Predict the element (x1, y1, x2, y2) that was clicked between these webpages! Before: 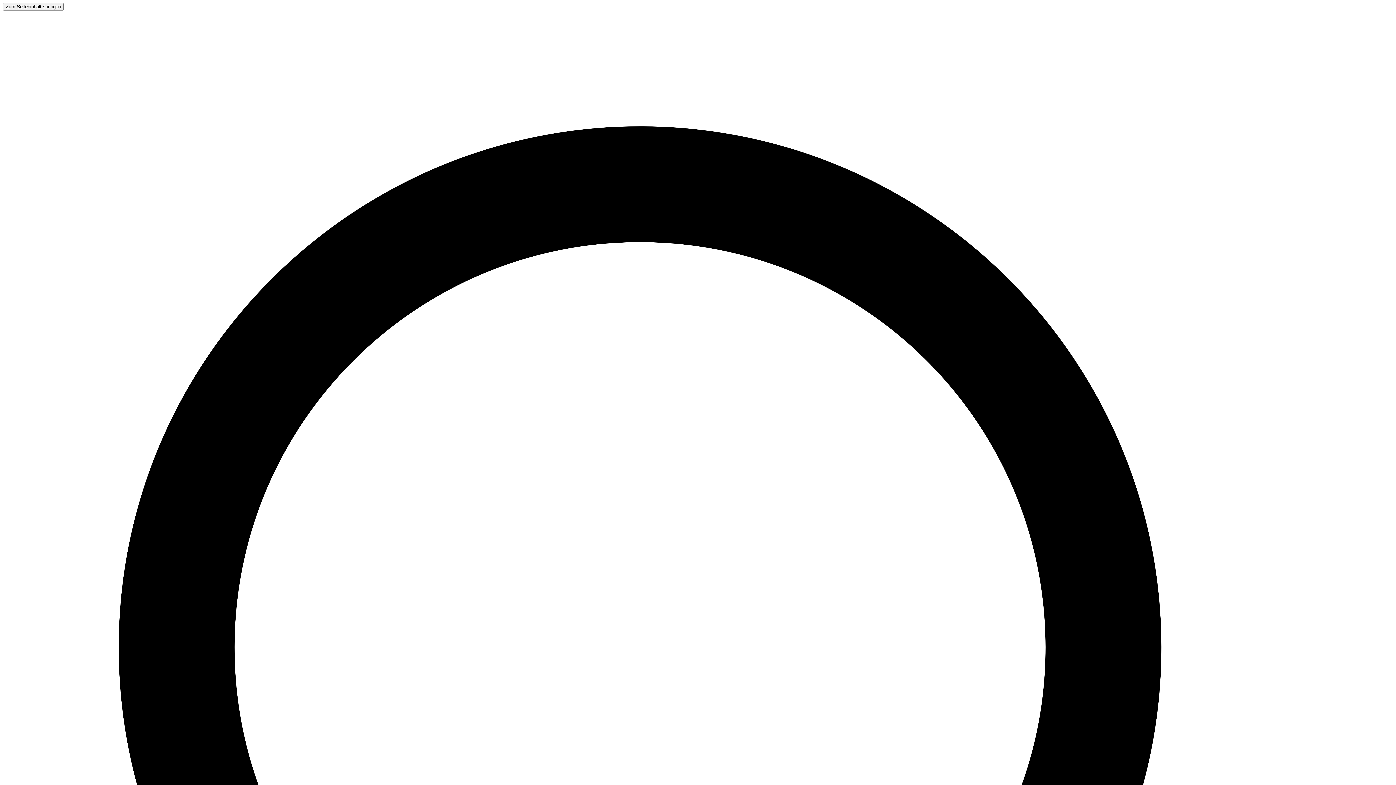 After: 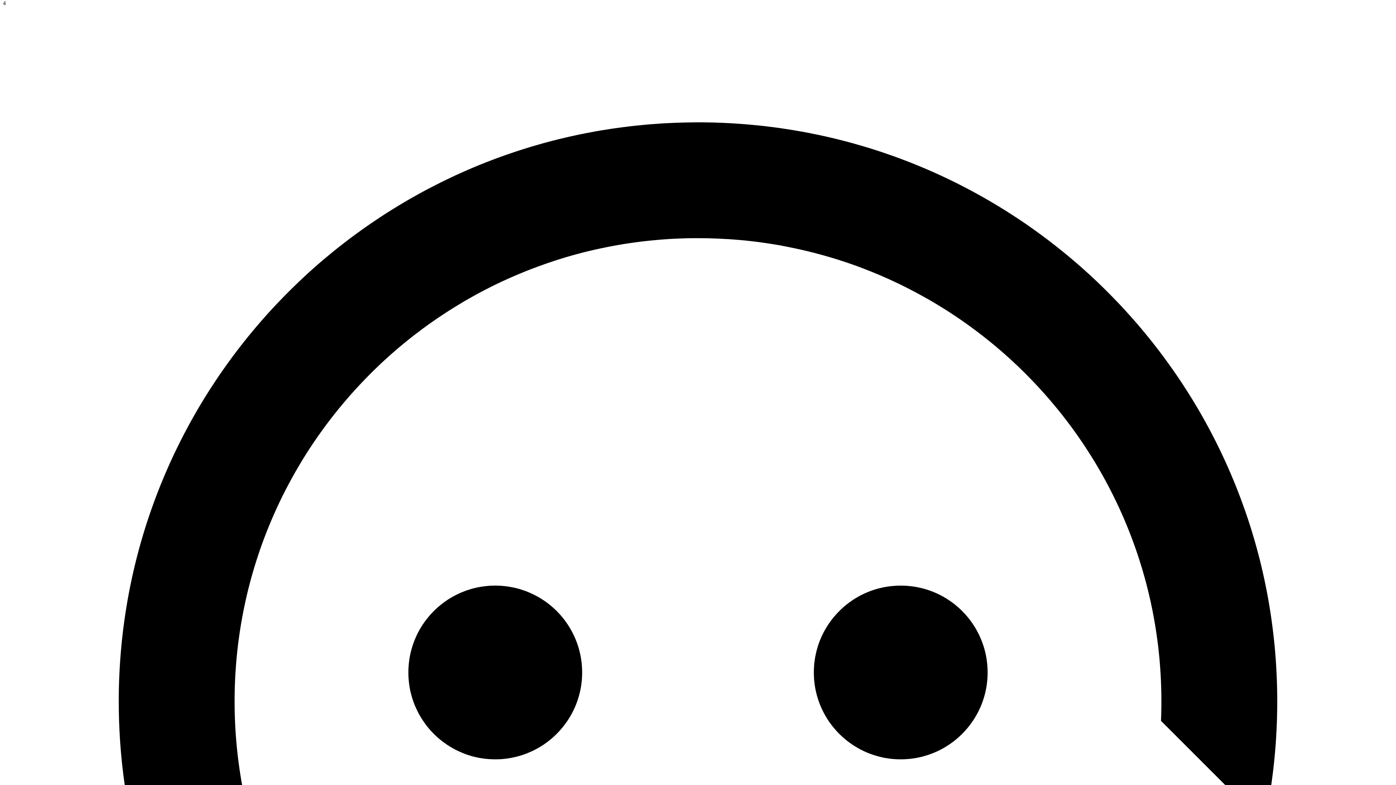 Action: label: Zum Seiteninhalt springen bbox: (2, 2, 63, 10)